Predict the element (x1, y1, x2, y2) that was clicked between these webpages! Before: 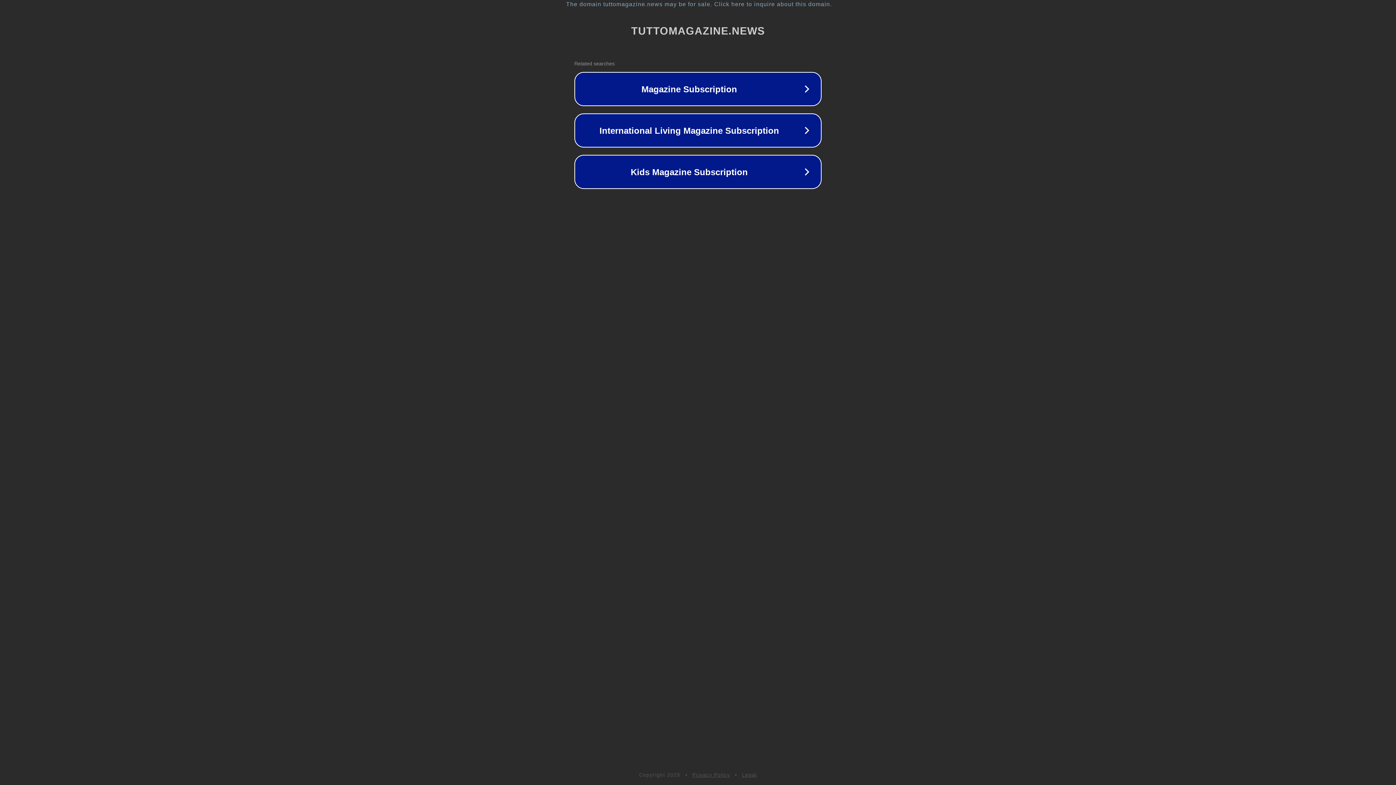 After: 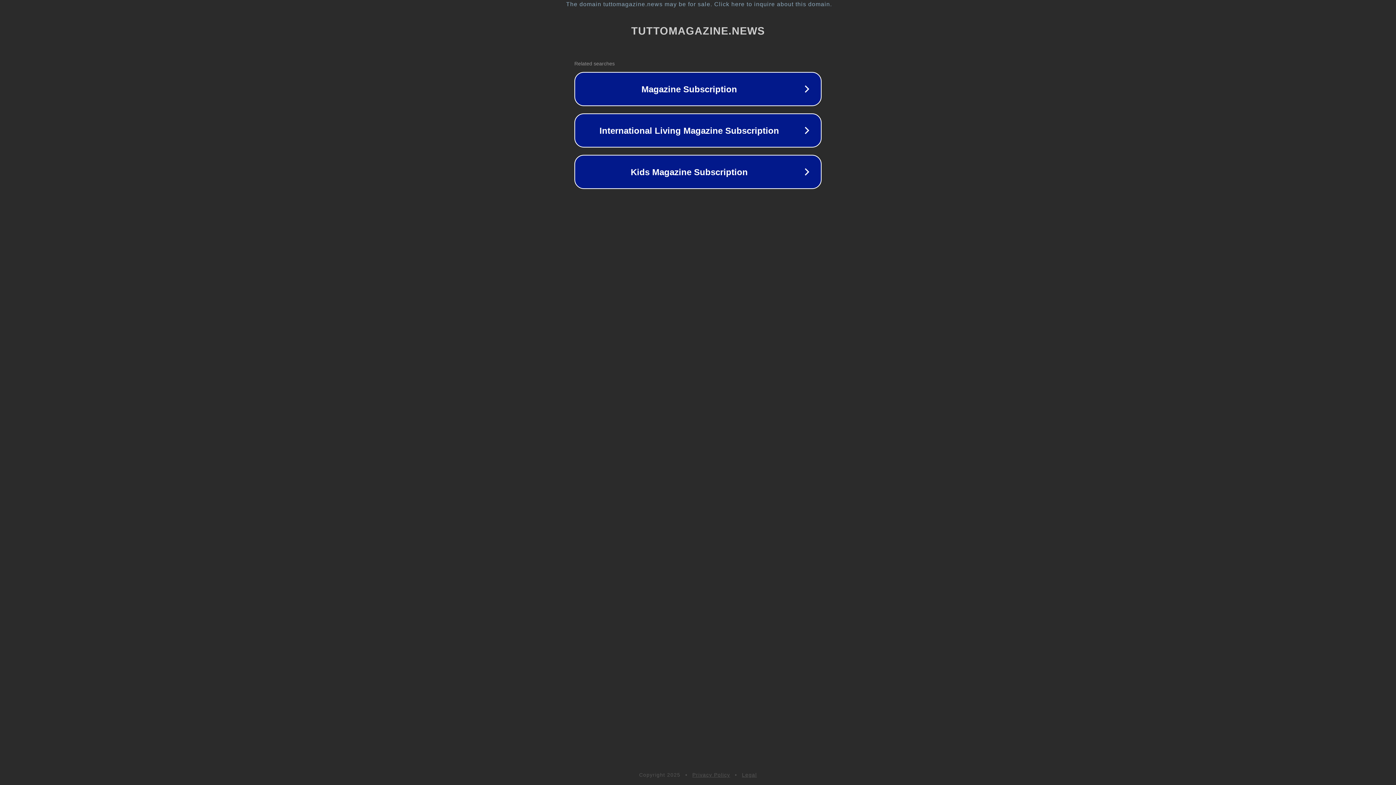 Action: bbox: (742, 772, 757, 778) label: Legal